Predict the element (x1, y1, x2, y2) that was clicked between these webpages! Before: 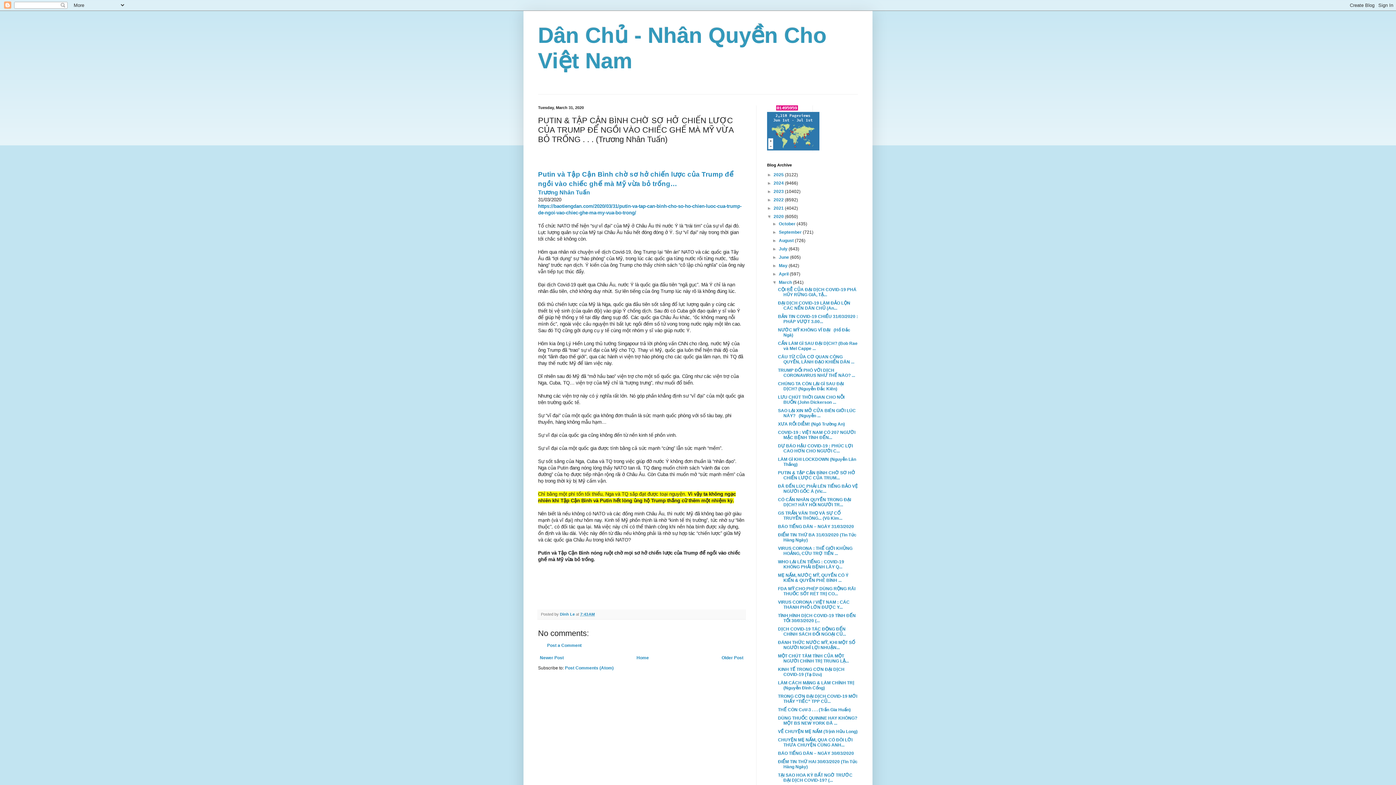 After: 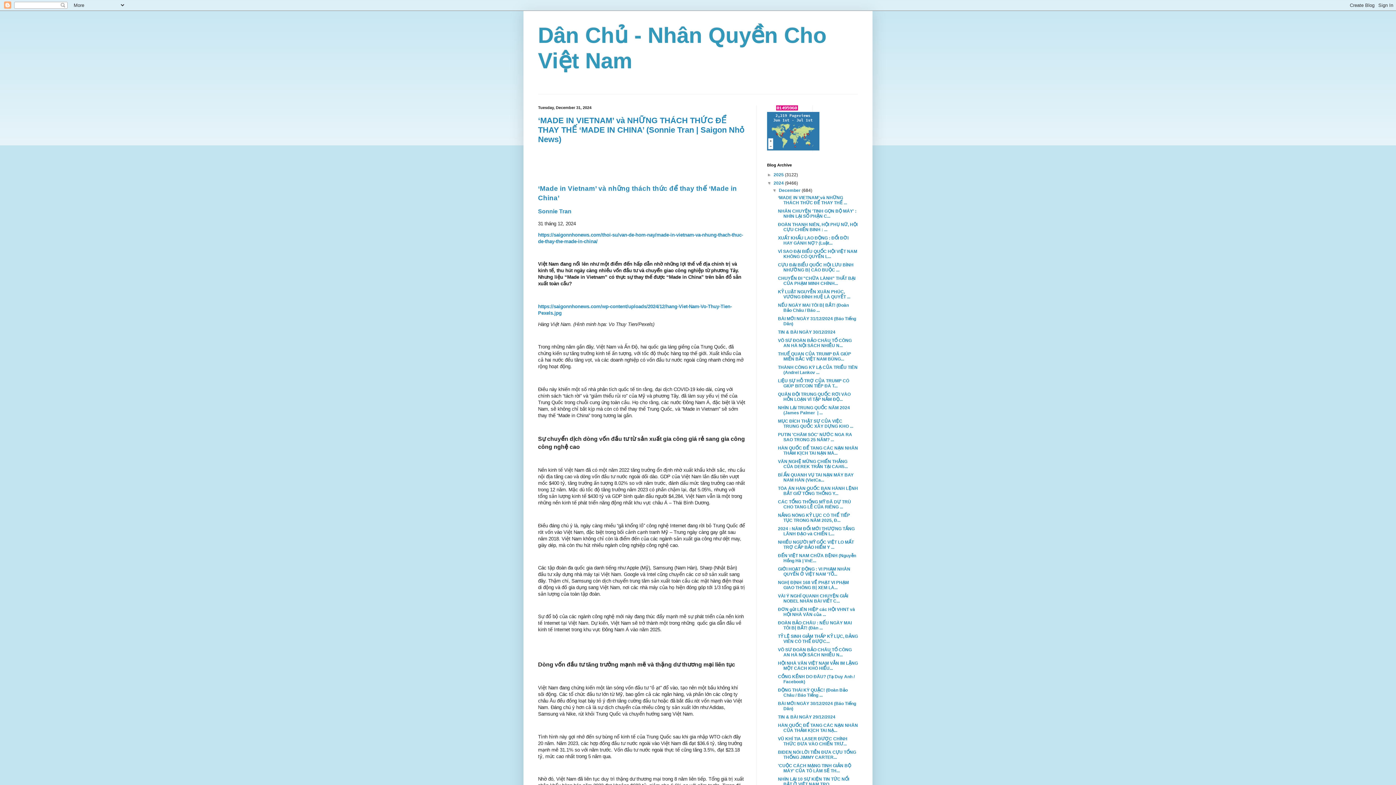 Action: label: 2024  bbox: (773, 180, 785, 185)